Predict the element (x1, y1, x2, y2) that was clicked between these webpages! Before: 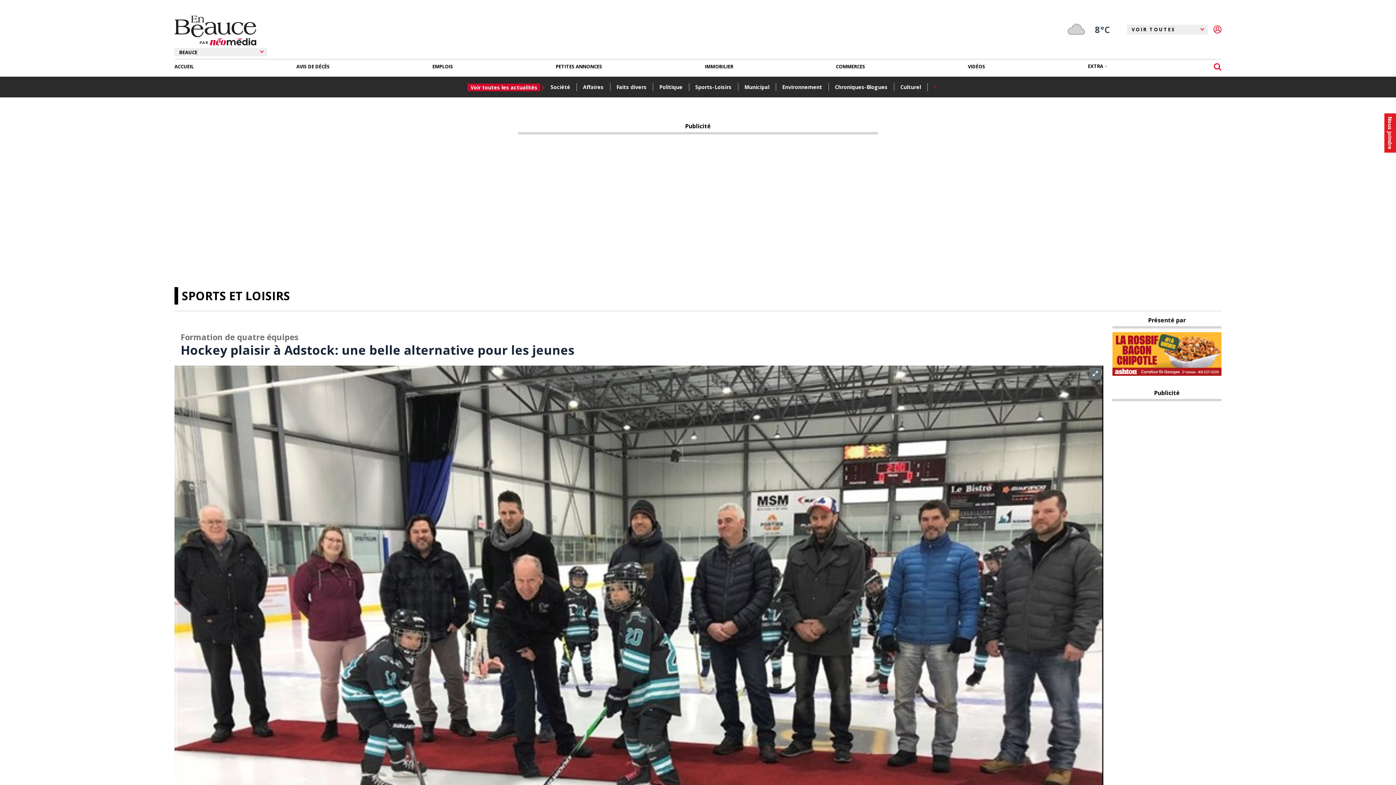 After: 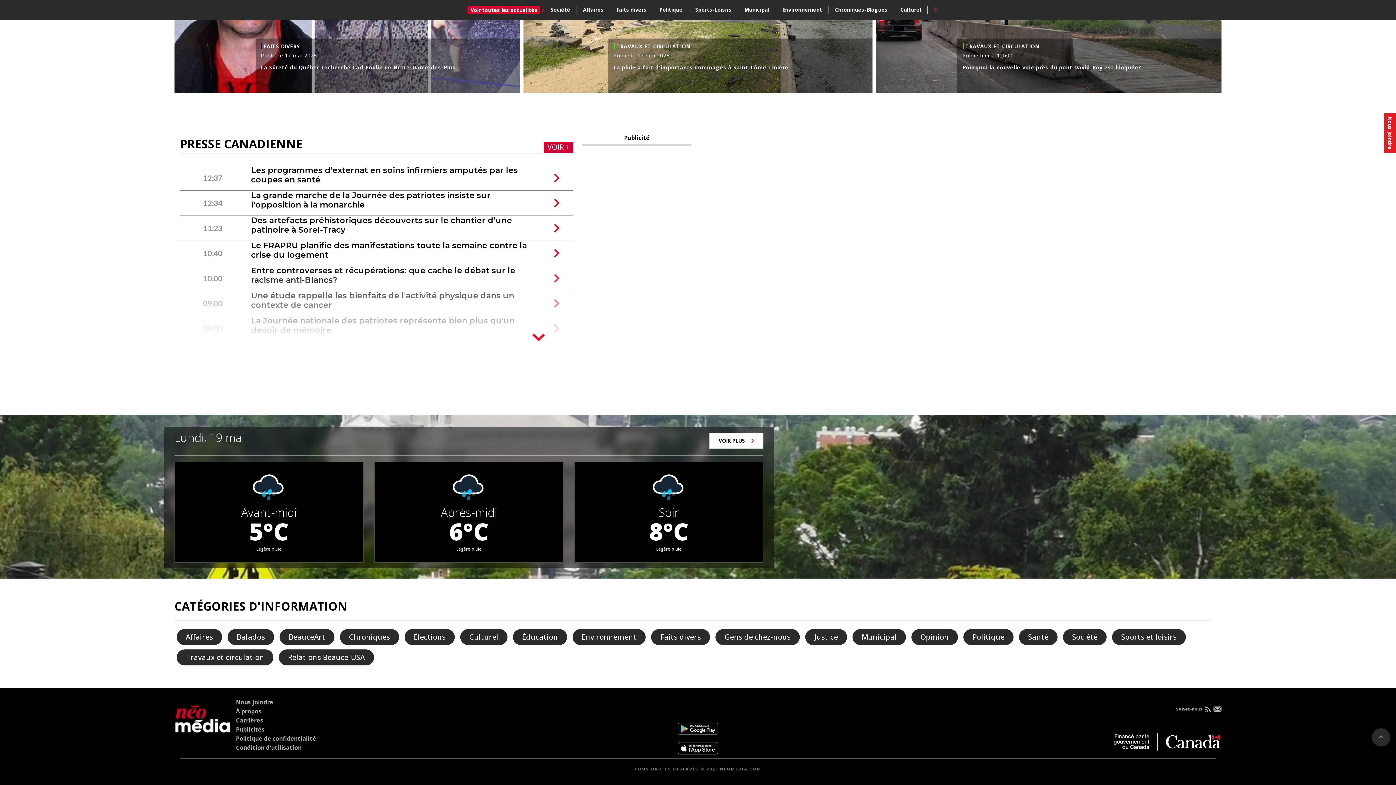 Action: label: + bbox: (932, 81, 938, 92)